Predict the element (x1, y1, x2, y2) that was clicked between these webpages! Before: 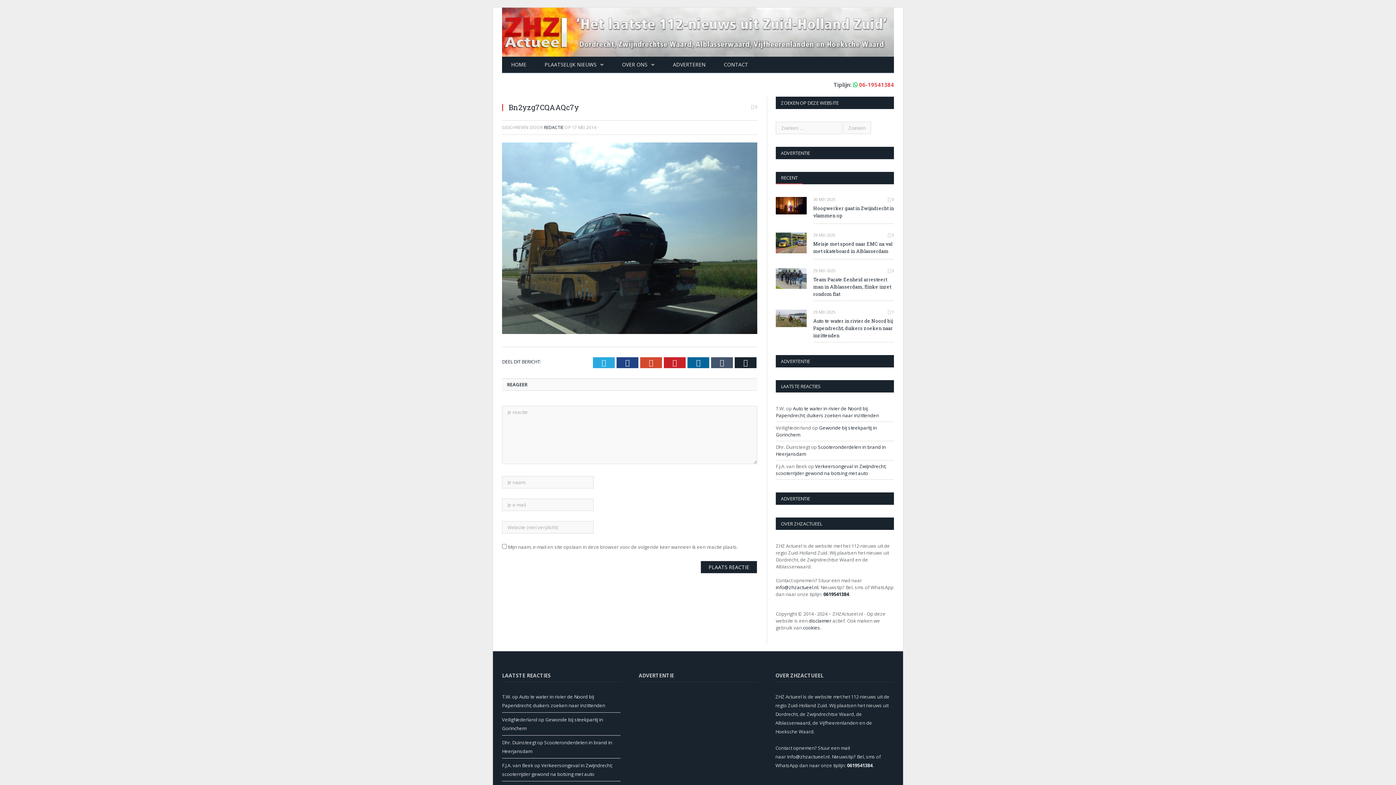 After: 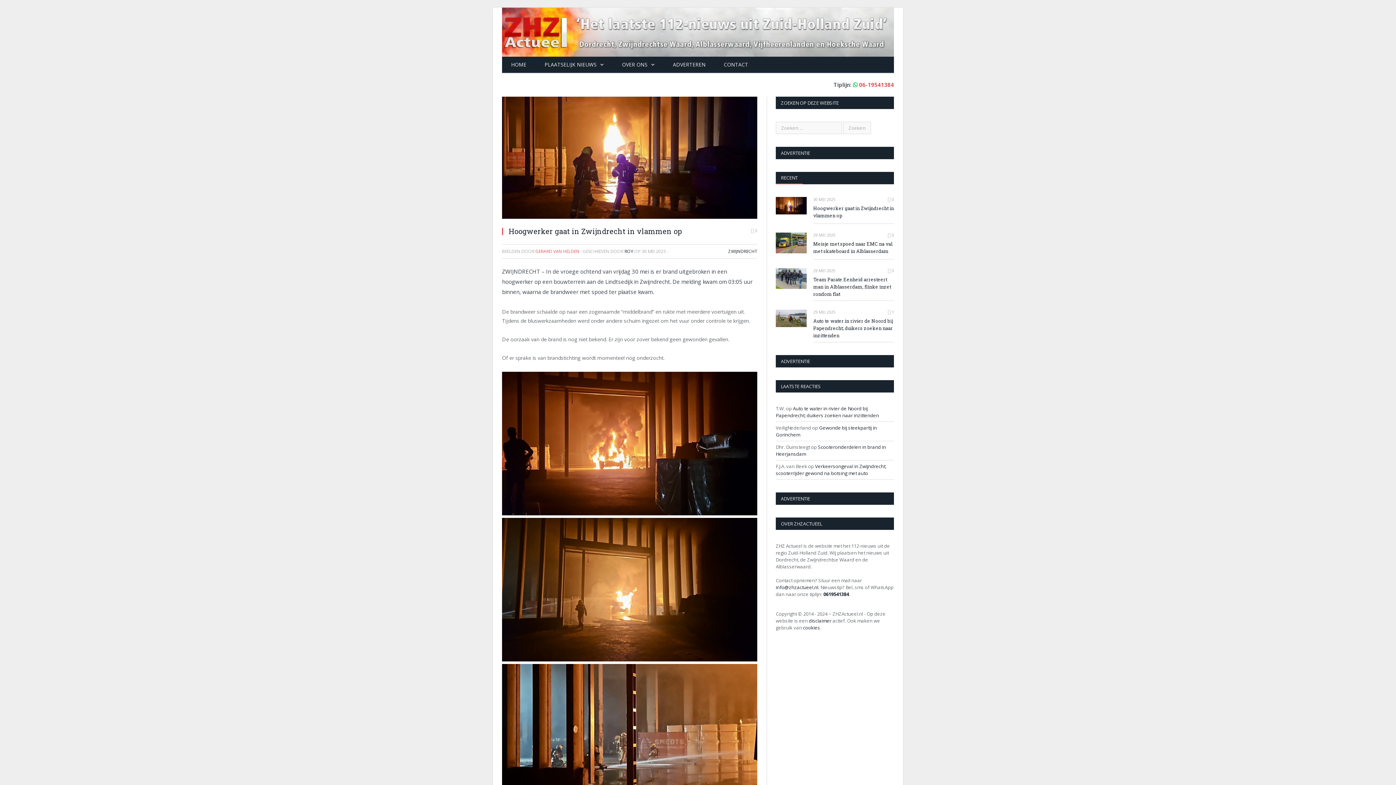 Action: bbox: (813, 204, 894, 219) label: Hoogwerker gaat in Zwijndrecht in vlammen op